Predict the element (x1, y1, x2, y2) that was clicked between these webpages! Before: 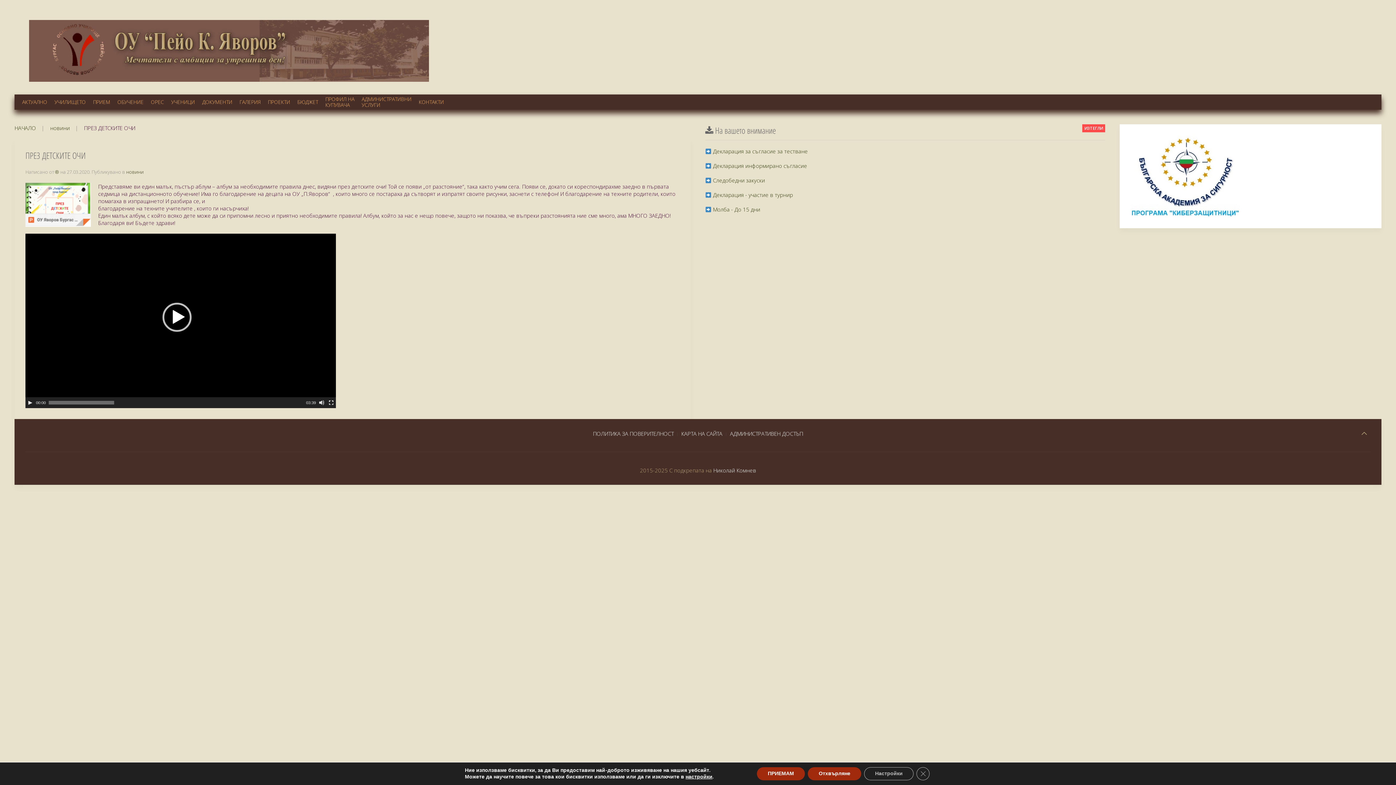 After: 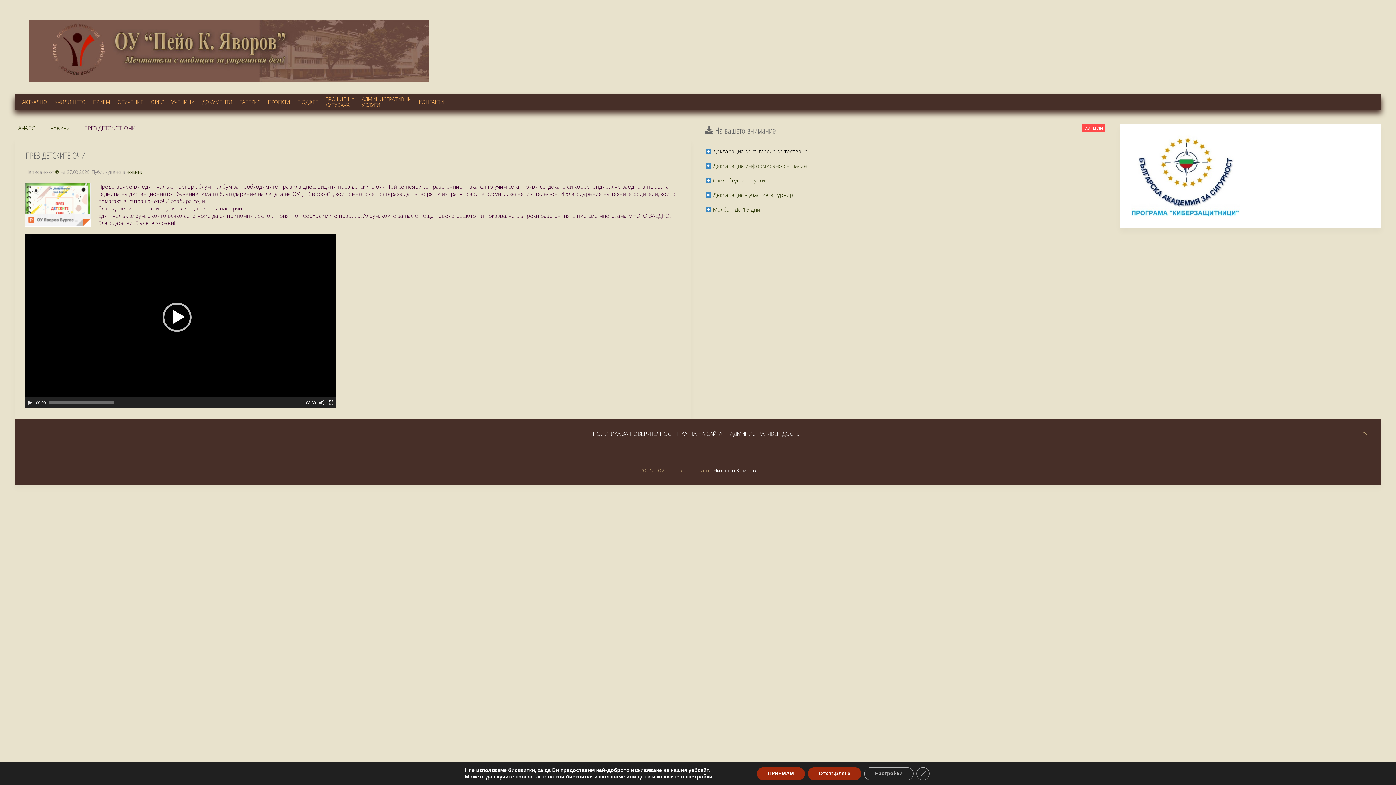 Action: bbox: (705, 147, 808, 154) label:  Декларация за съгласие за тестване